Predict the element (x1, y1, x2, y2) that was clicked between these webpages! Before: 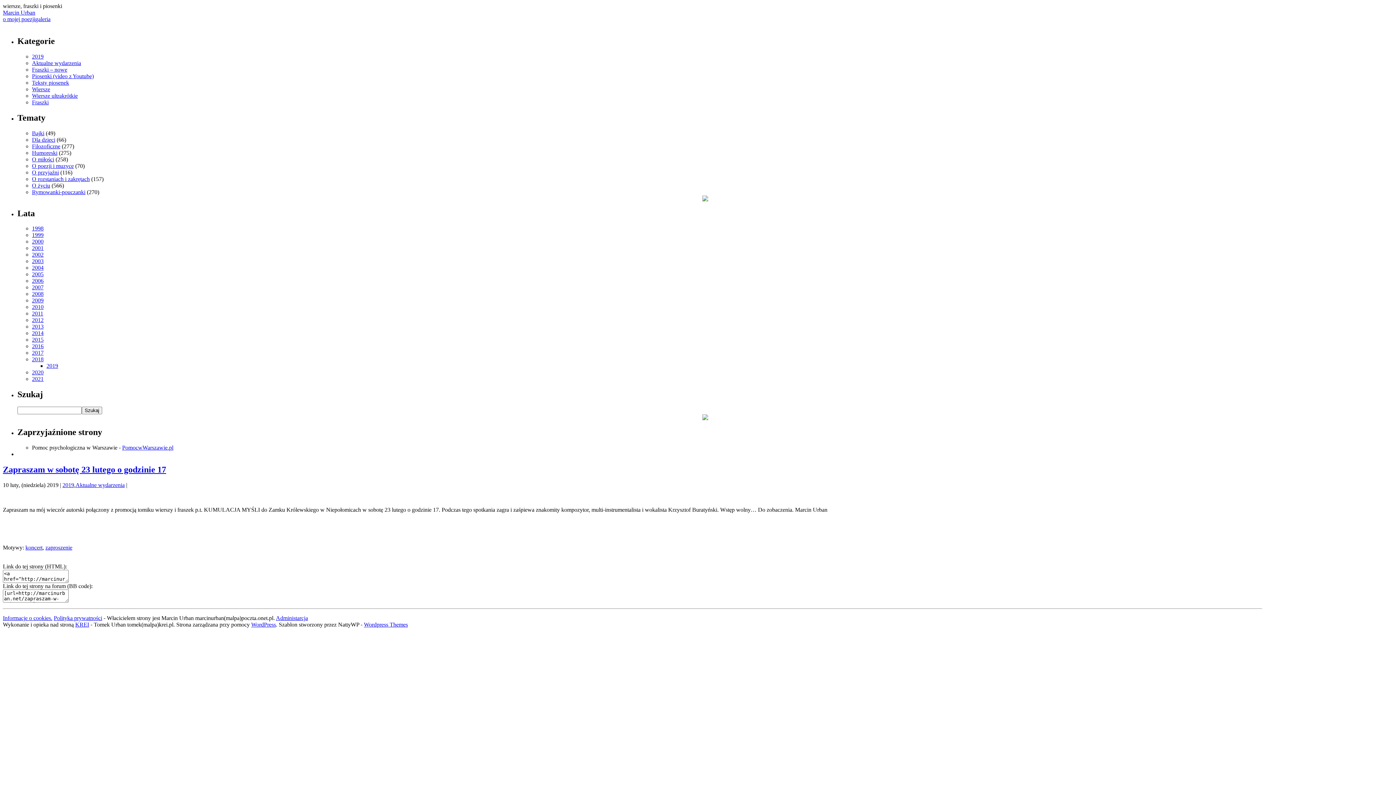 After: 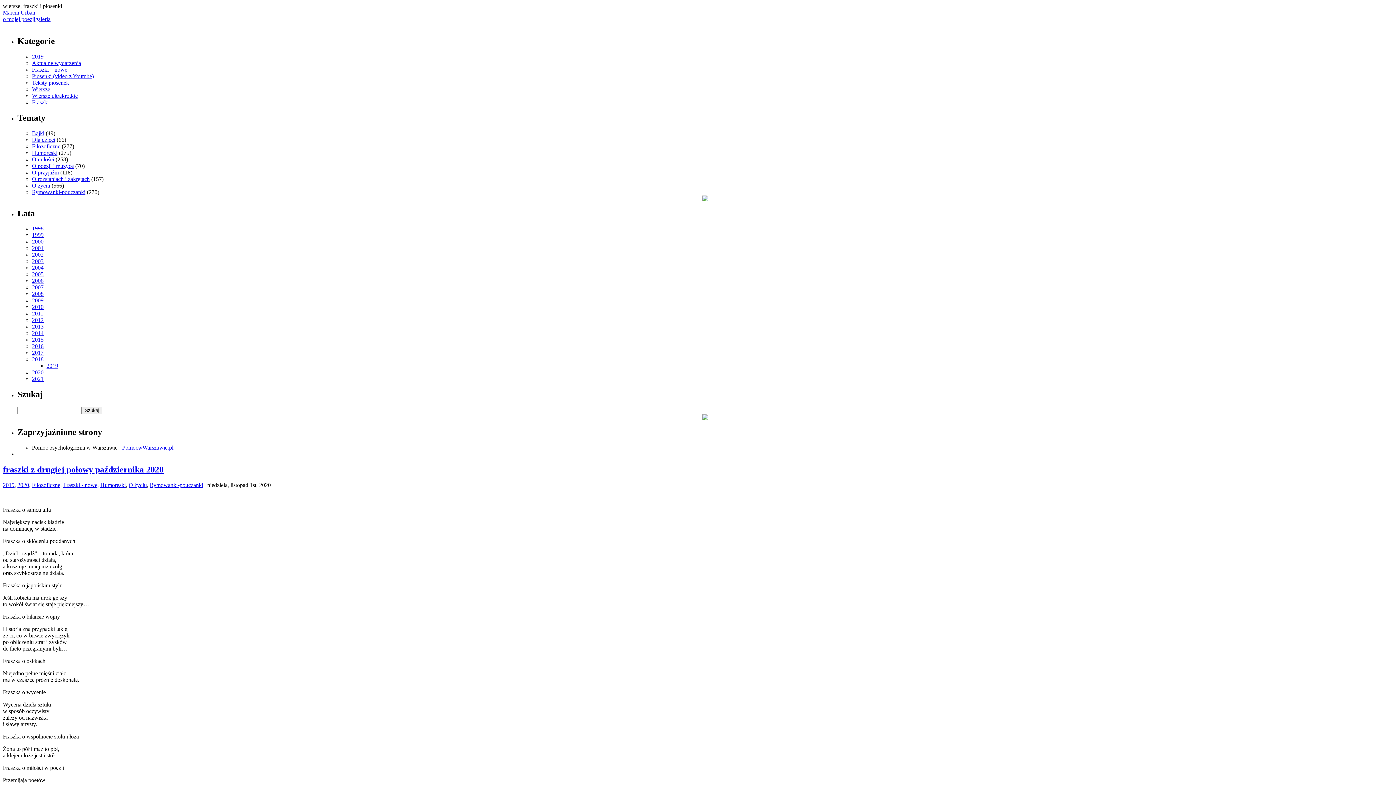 Action: bbox: (32, 356, 43, 362) label: 2018